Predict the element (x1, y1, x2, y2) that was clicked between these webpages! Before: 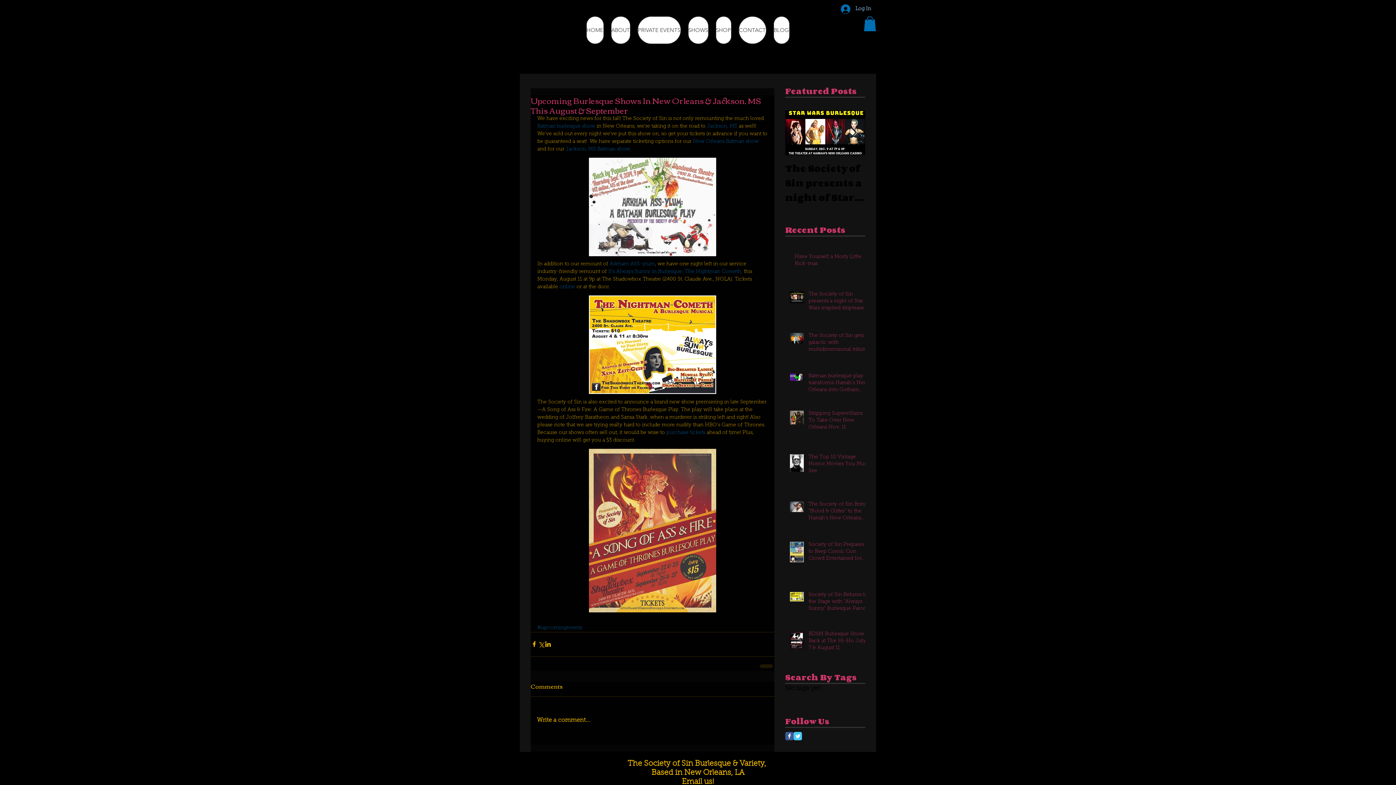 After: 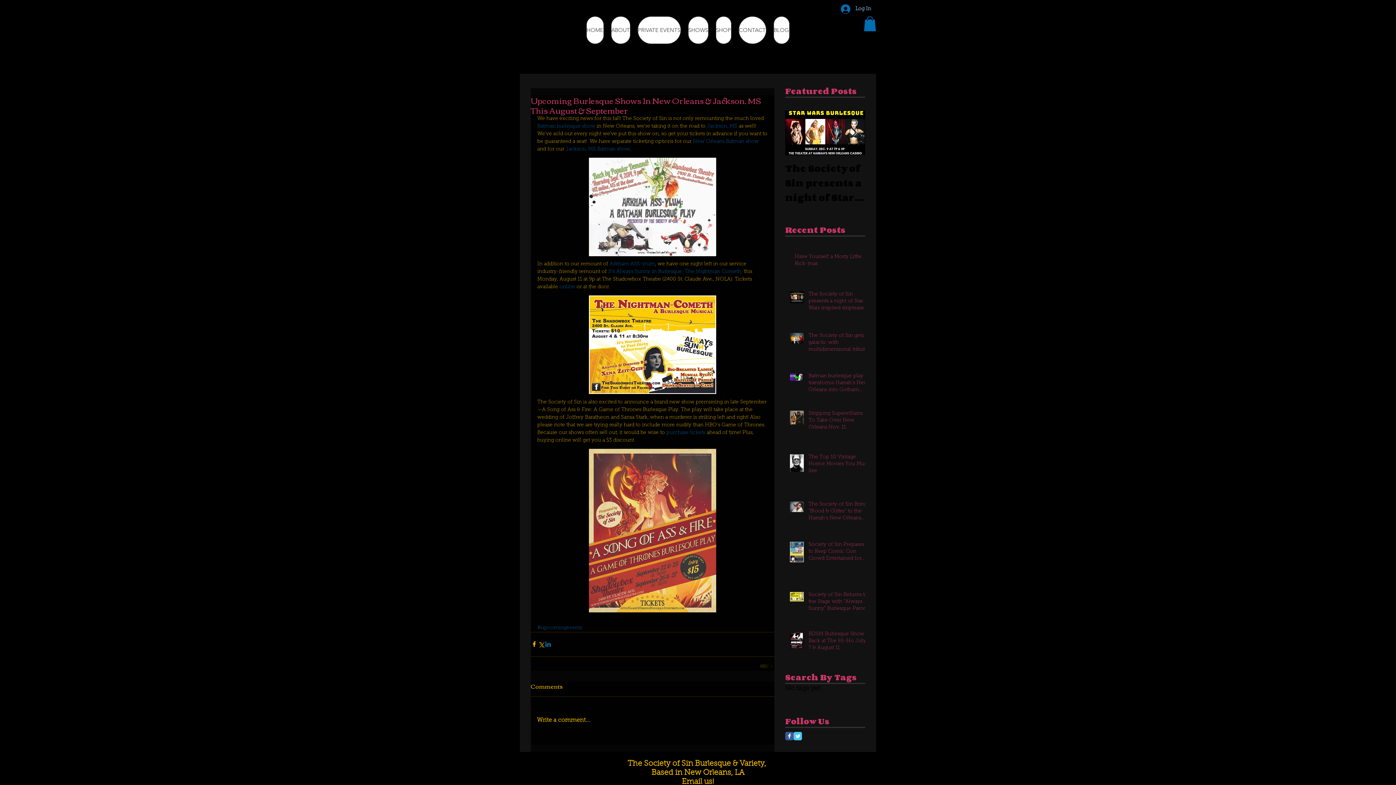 Action: label: Share via LinkedIn bbox: (544, 641, 551, 648)